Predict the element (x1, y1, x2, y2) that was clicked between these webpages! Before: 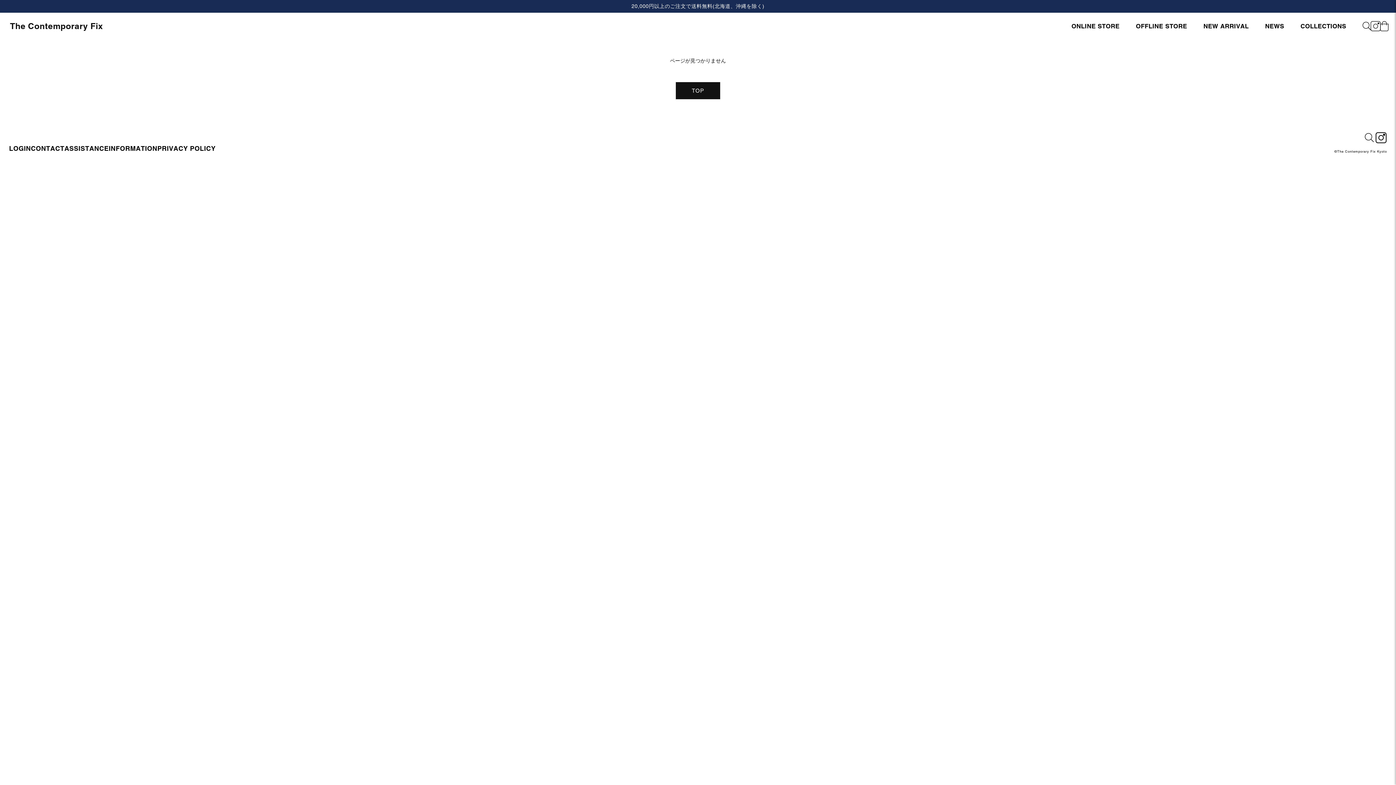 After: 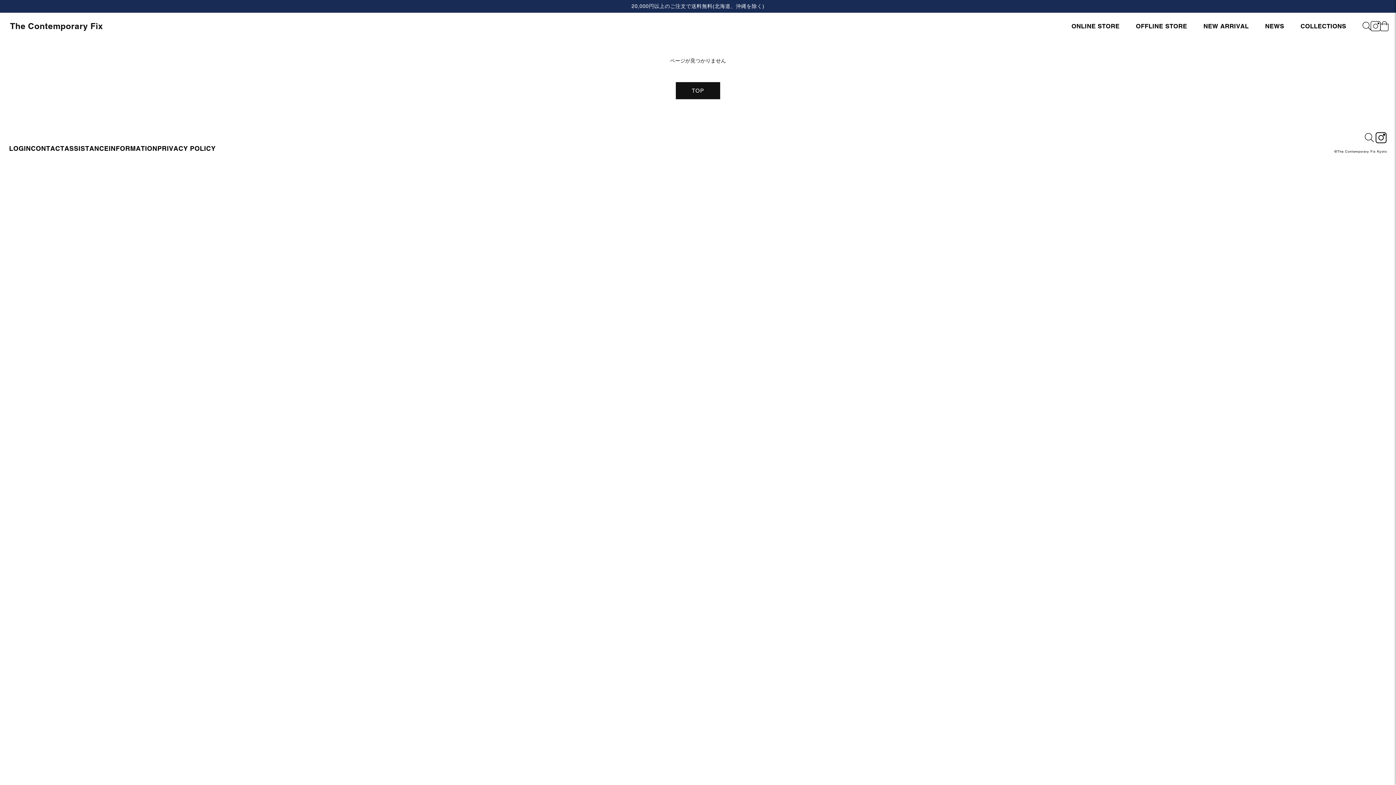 Action: label: 20,000円以上のご注文で送料無料(北海道、沖縄を除く) bbox: (631, 3, 764, 9)